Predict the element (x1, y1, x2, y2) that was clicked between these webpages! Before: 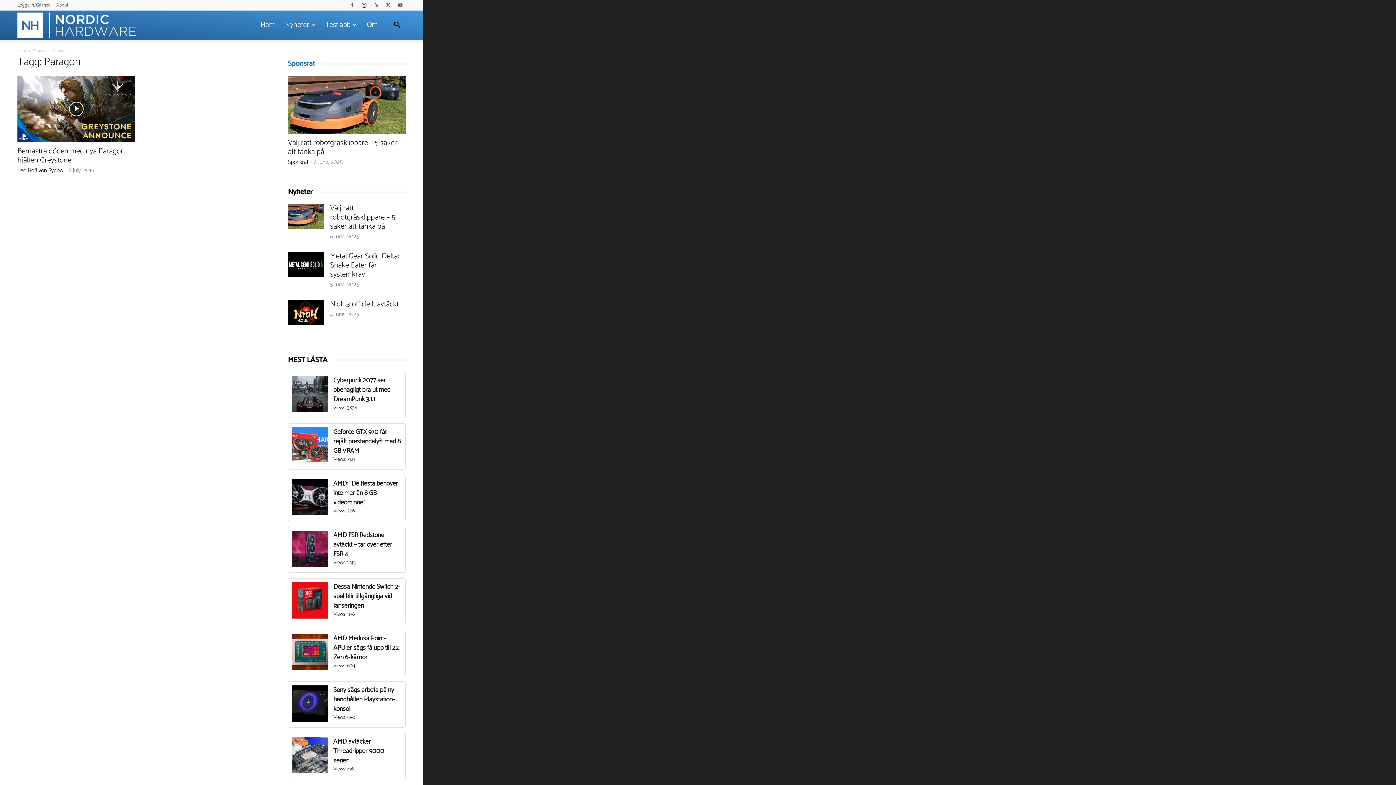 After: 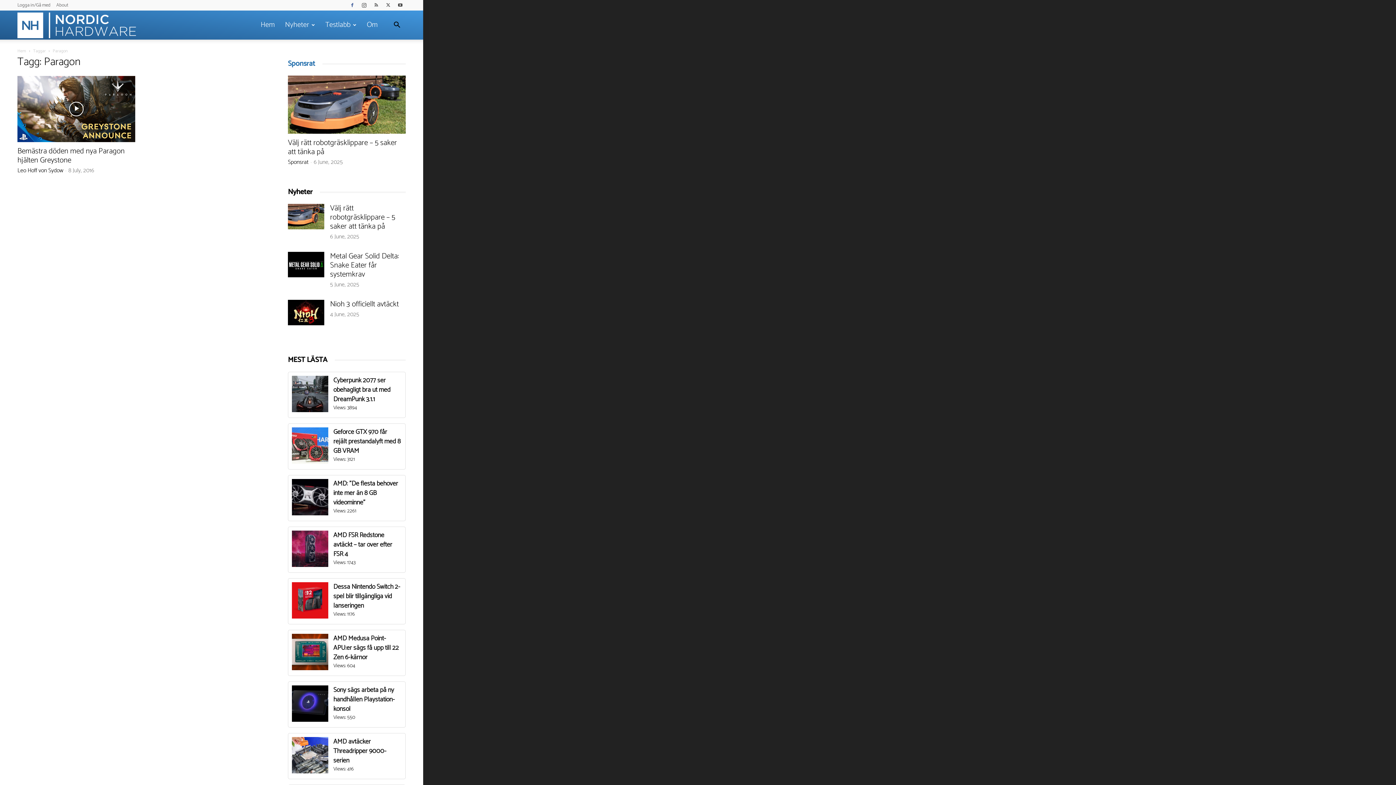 Action: bbox: (346, 0, 357, 10)